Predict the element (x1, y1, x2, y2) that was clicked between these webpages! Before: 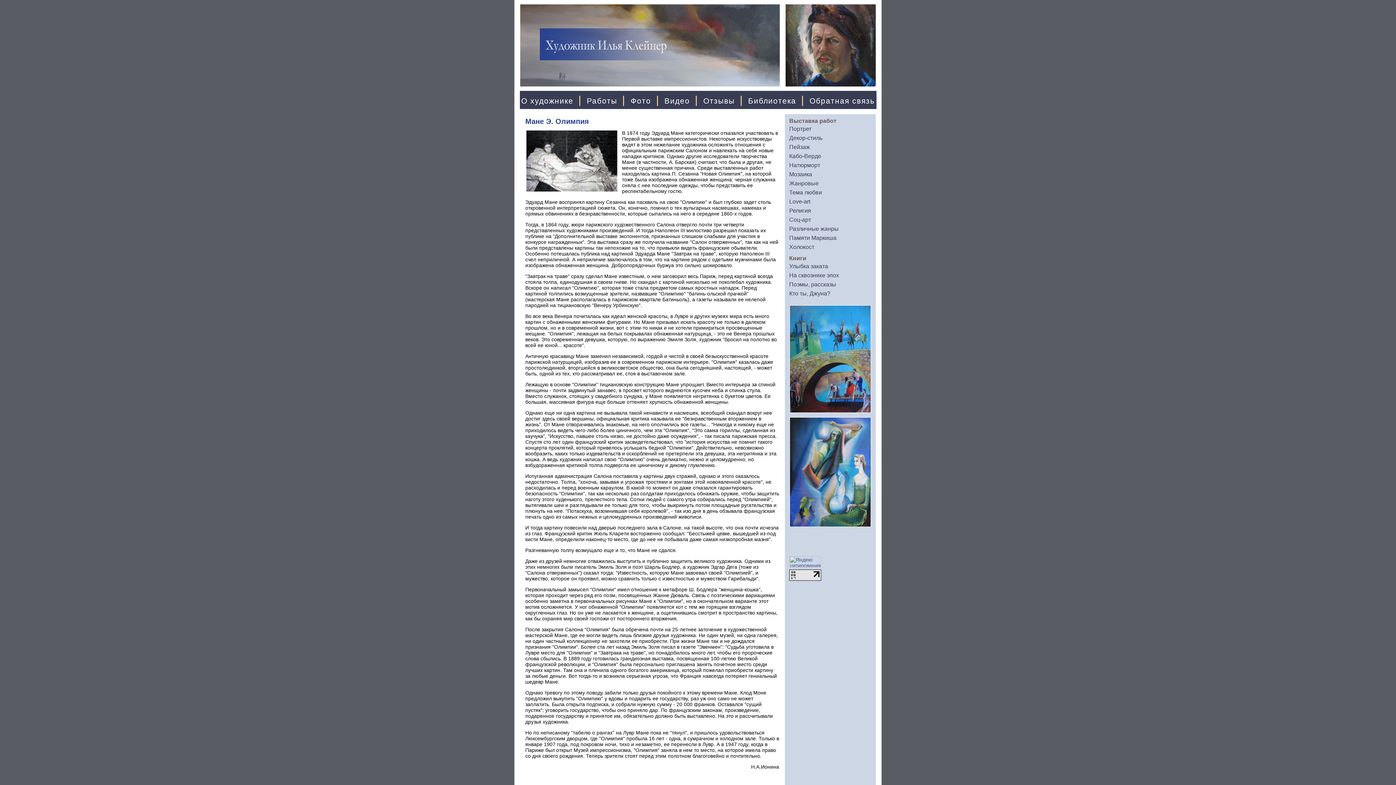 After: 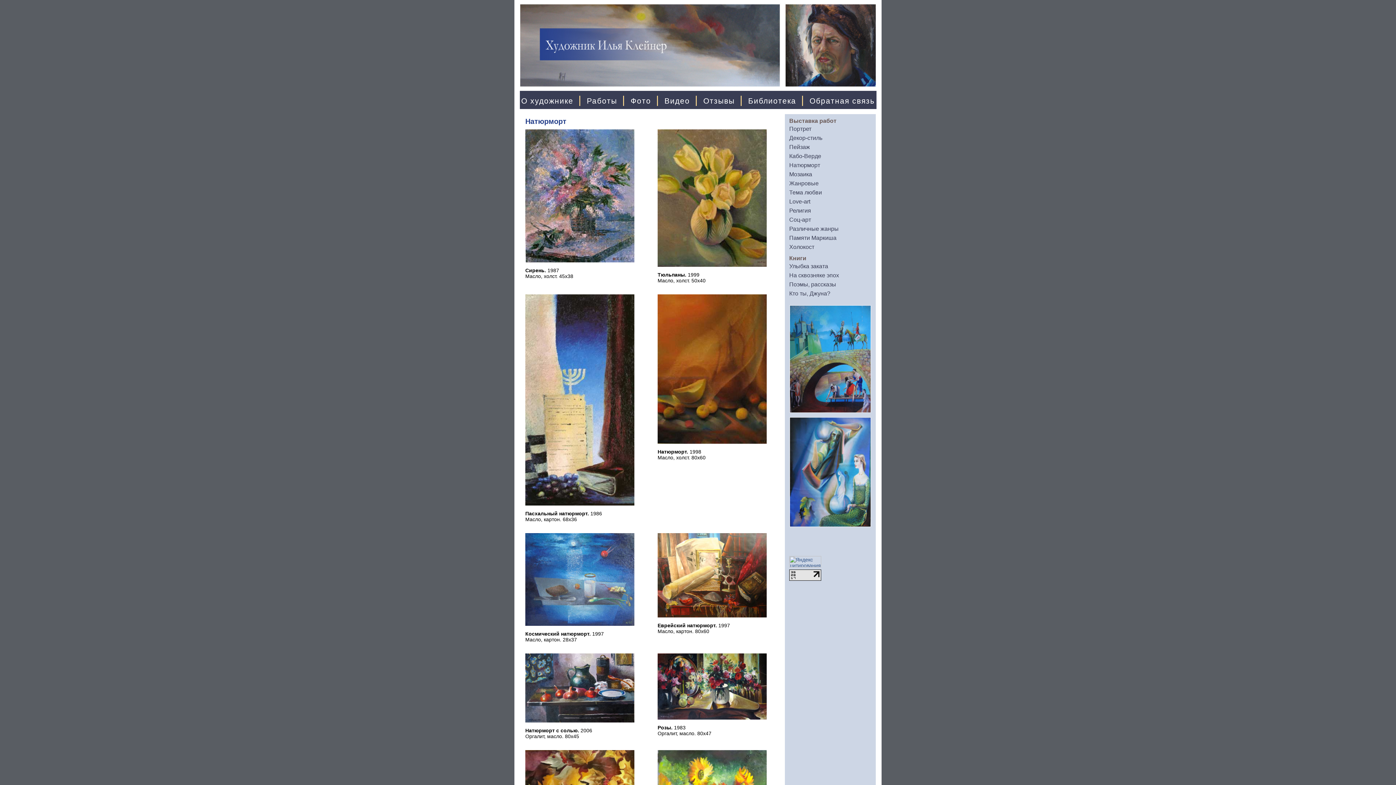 Action: label: Натюрморт bbox: (789, 162, 820, 168)